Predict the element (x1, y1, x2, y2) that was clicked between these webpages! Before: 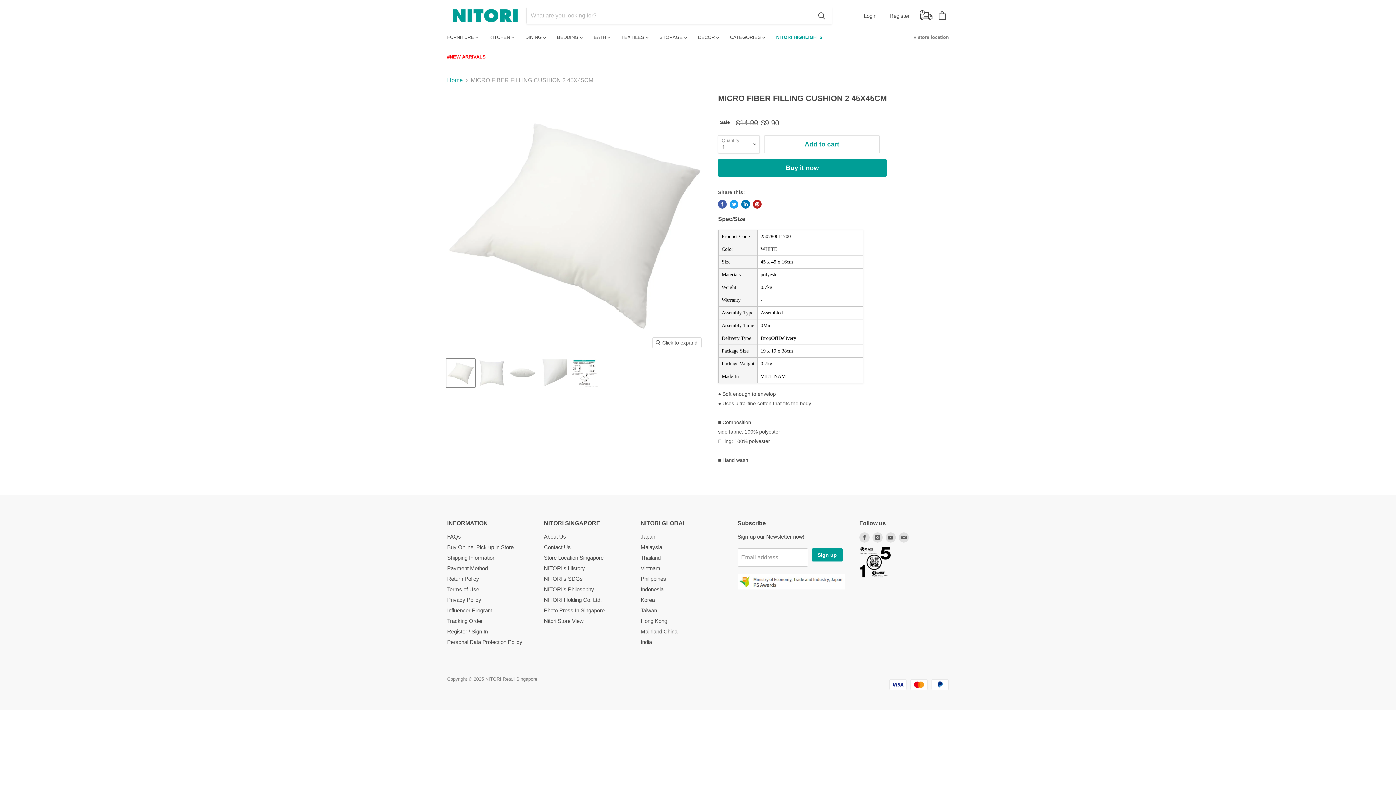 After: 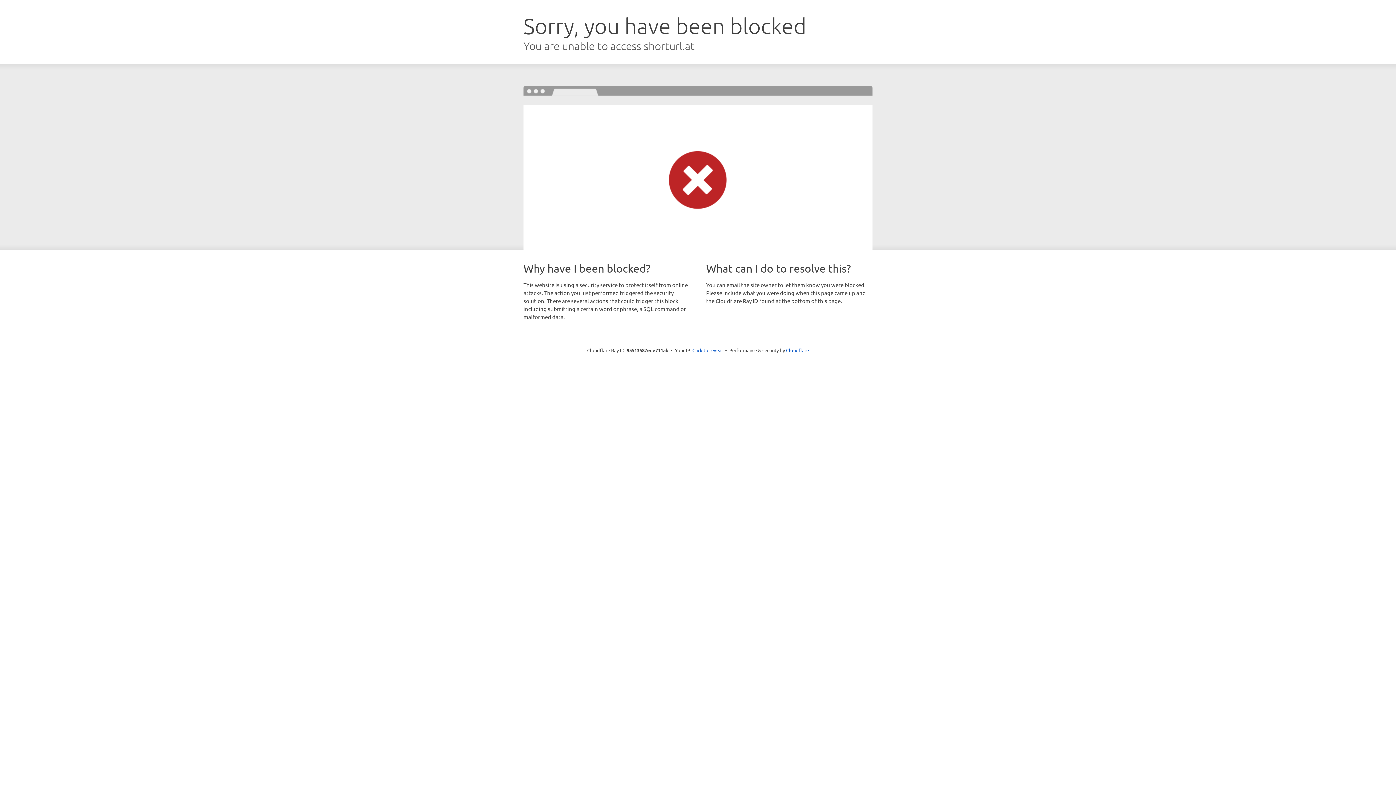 Action: bbox: (544, 618, 583, 624) label: Nitori Store View